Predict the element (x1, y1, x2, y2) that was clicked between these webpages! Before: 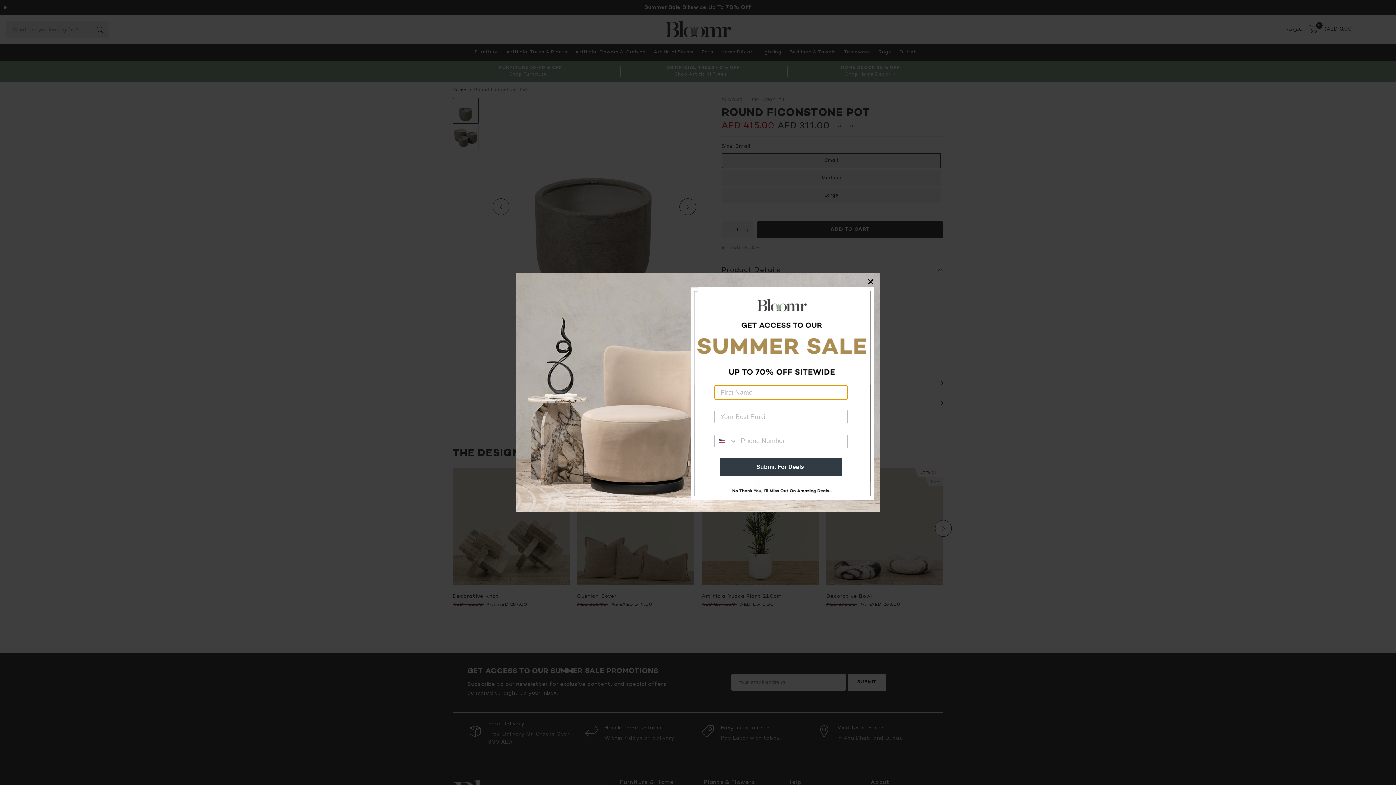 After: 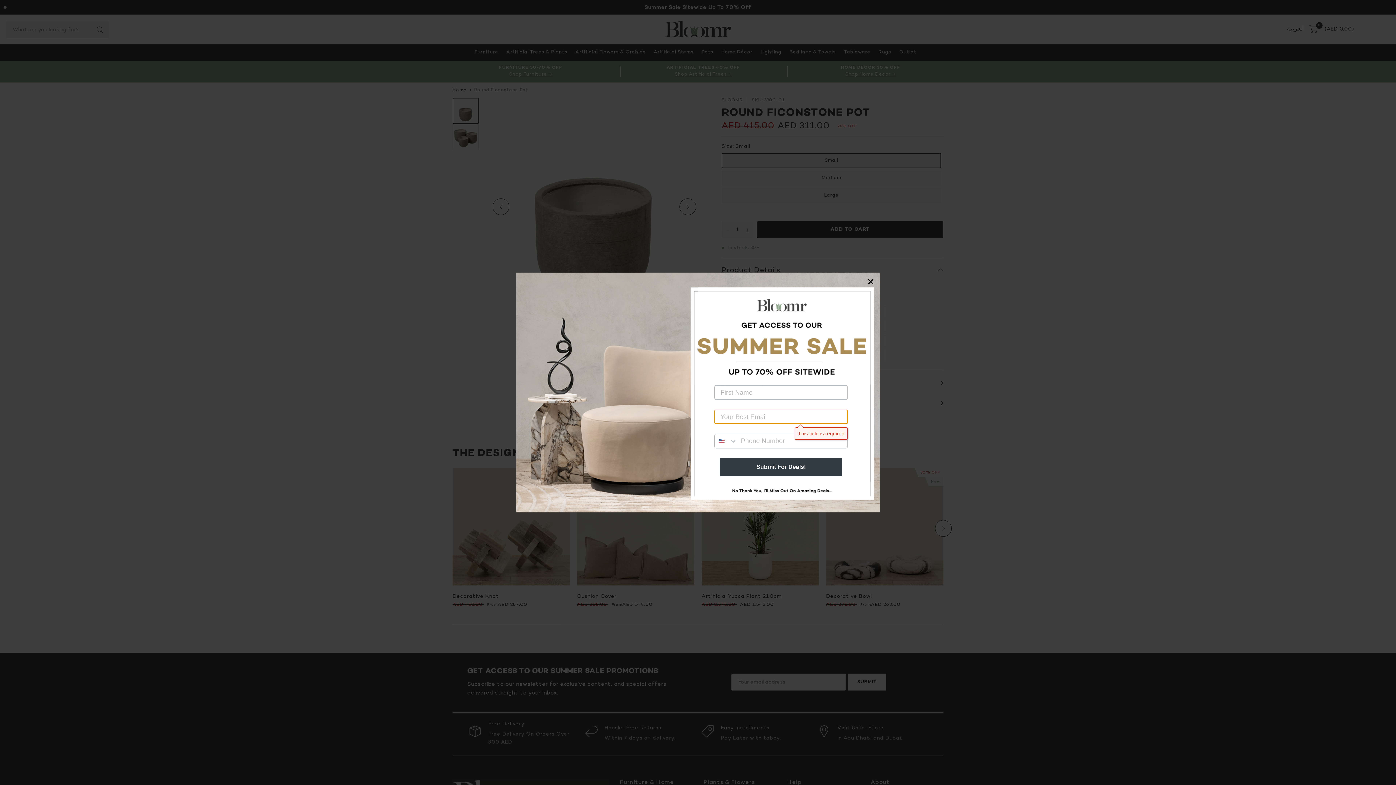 Action: label: Submit For Deals! bbox: (720, 416, 842, 434)